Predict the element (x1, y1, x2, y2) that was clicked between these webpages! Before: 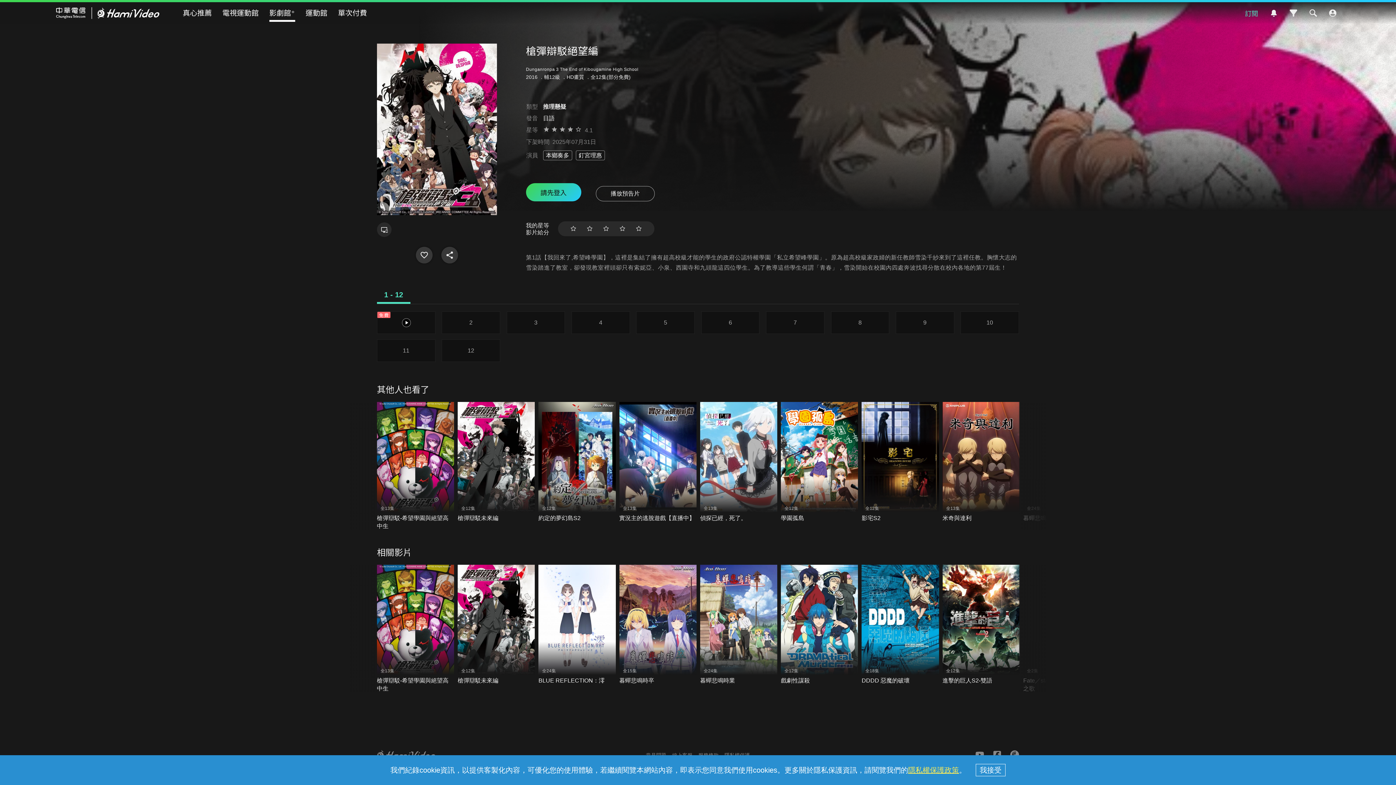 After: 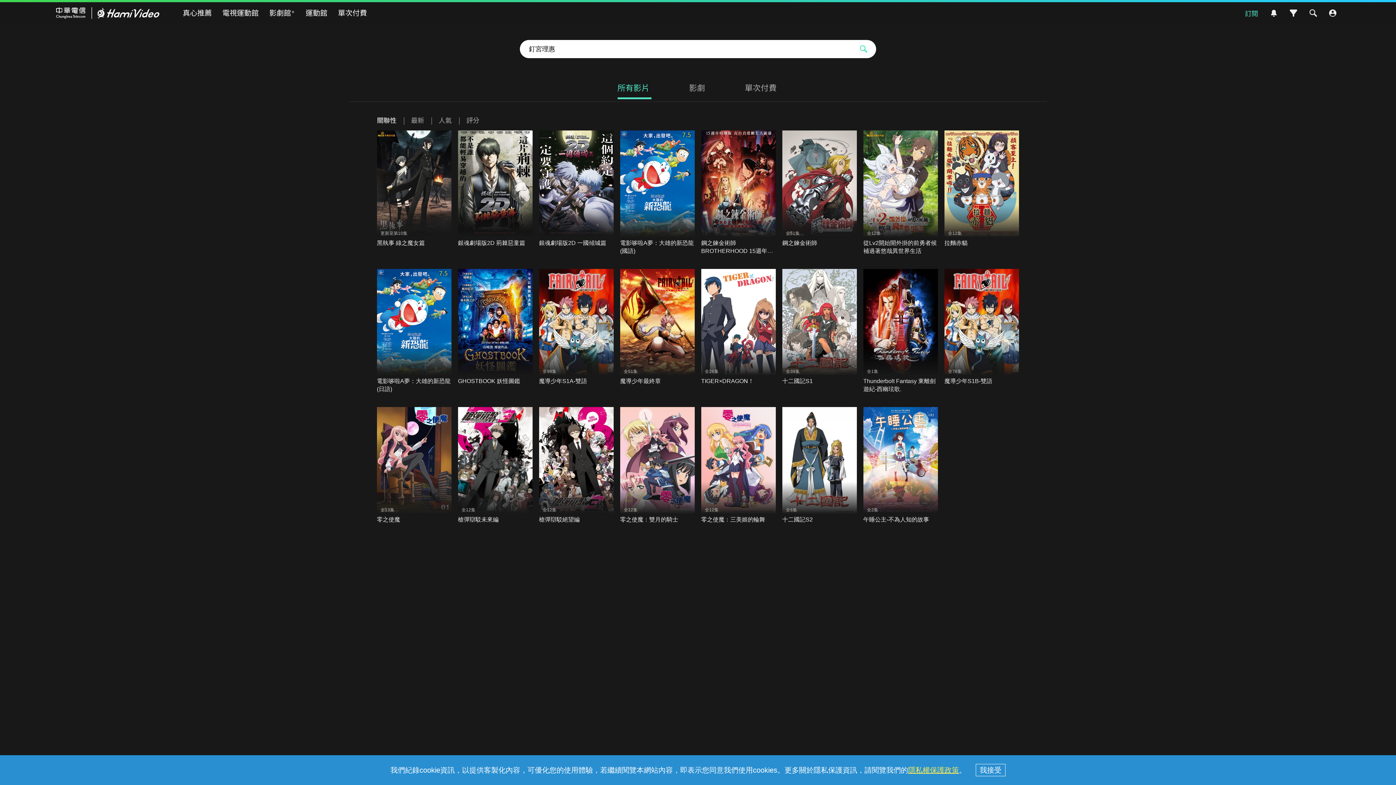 Action: label: 釘宮理惠 bbox: (575, 150, 605, 160)